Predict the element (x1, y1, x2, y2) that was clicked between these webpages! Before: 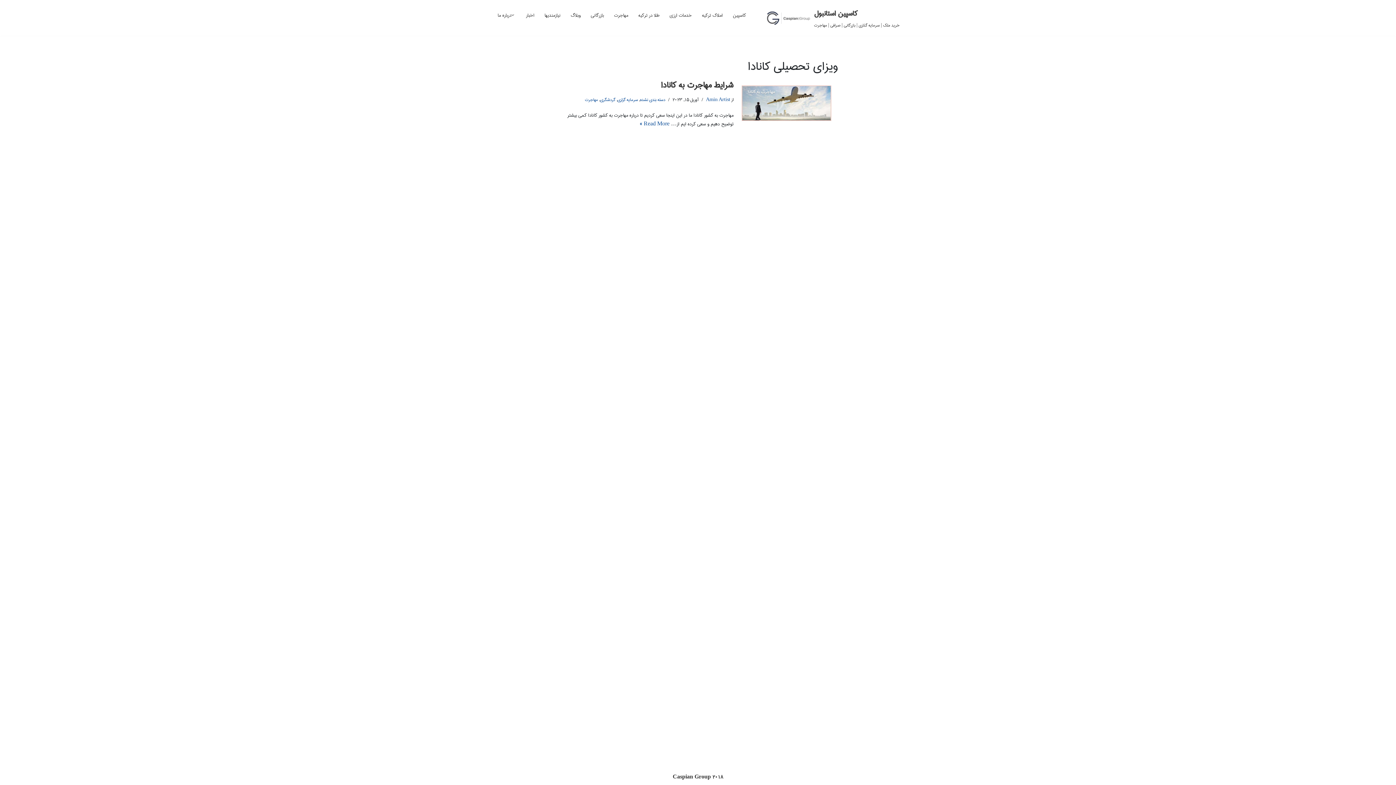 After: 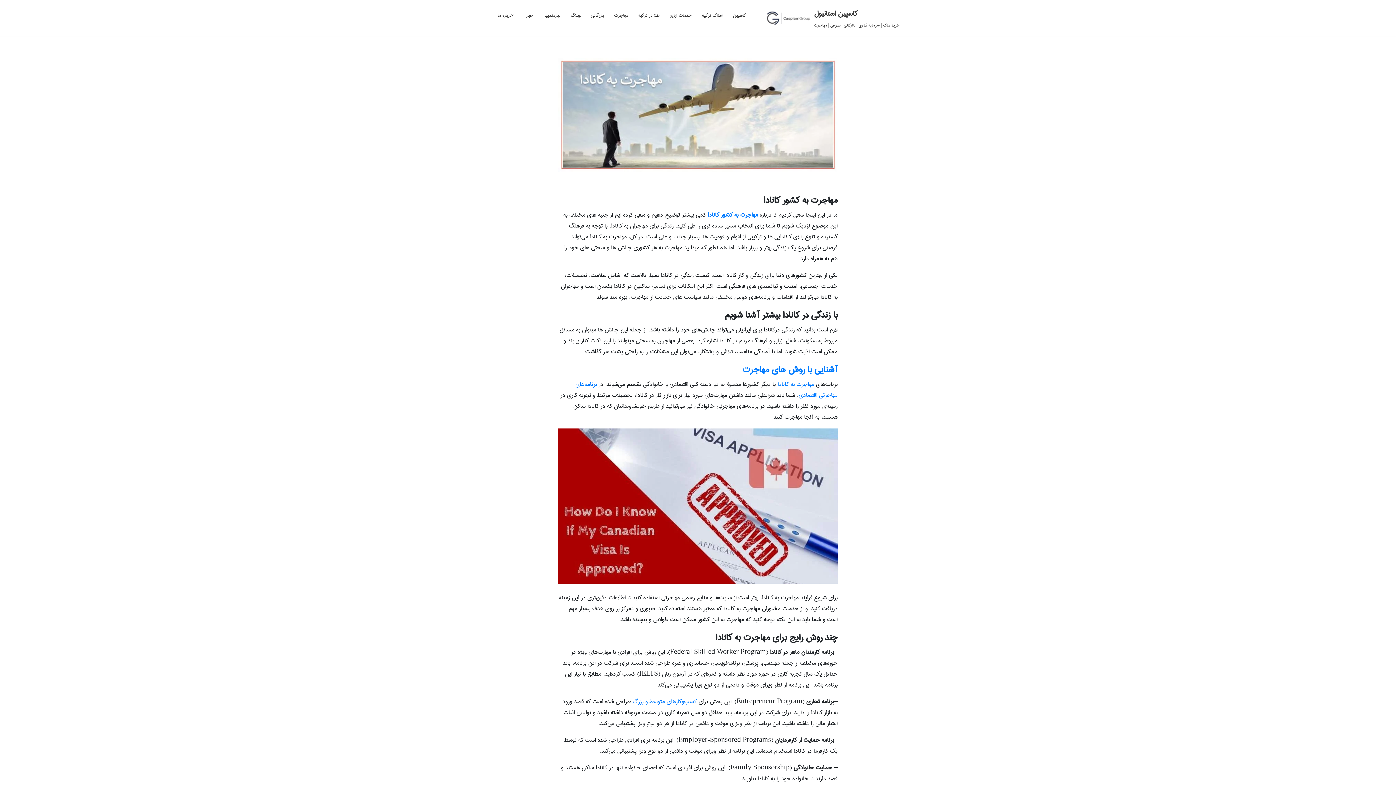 Action: bbox: (740, 84, 832, 121)